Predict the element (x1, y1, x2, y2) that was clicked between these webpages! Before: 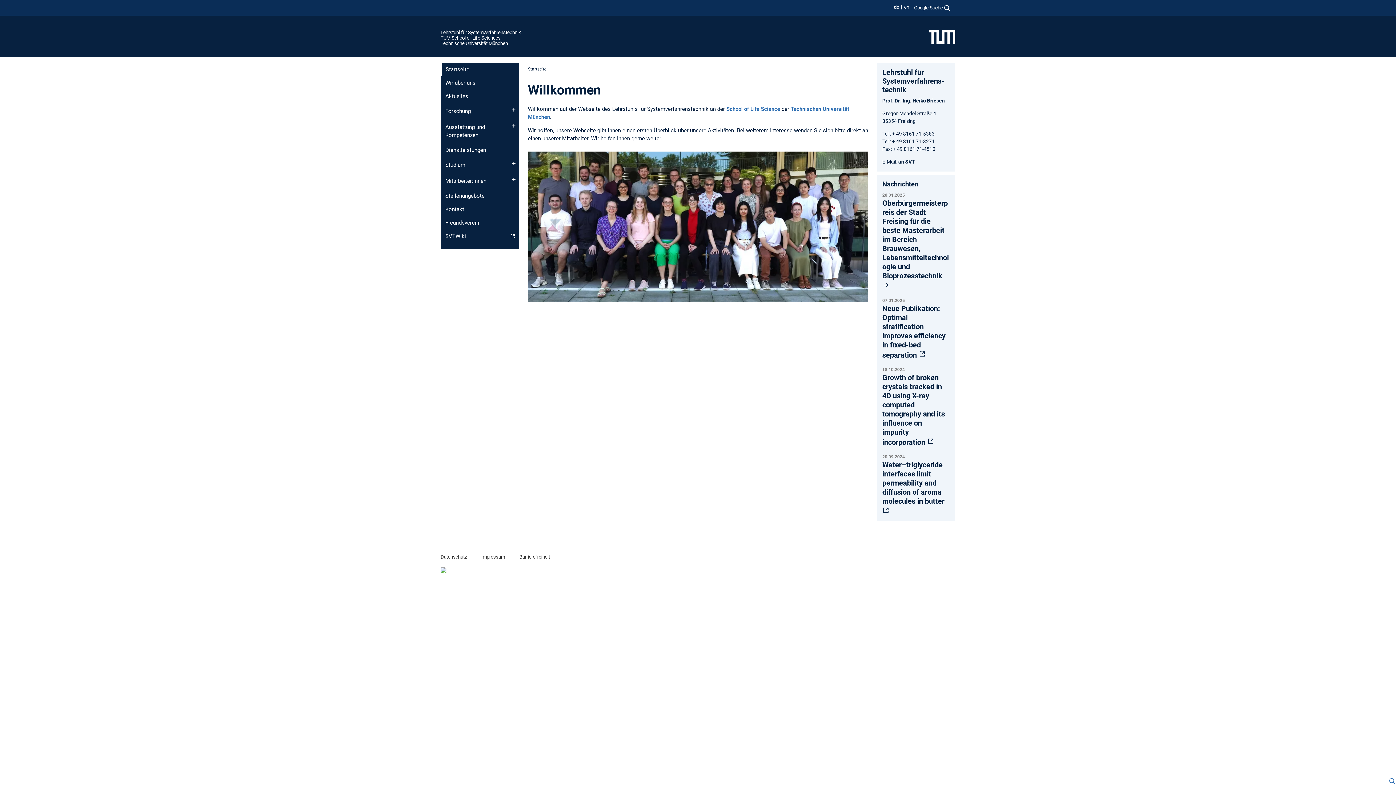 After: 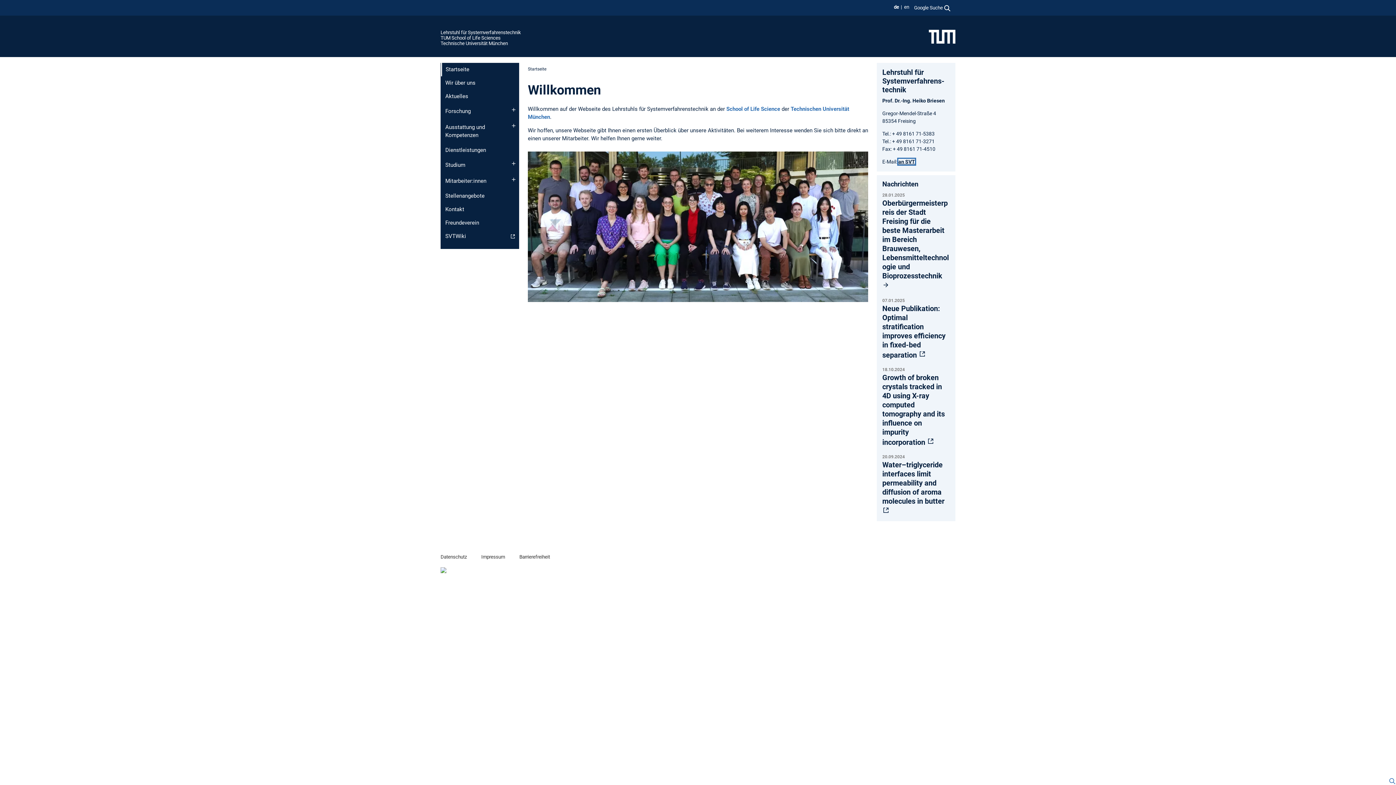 Action: label: an SVT bbox: (898, 158, 915, 164)